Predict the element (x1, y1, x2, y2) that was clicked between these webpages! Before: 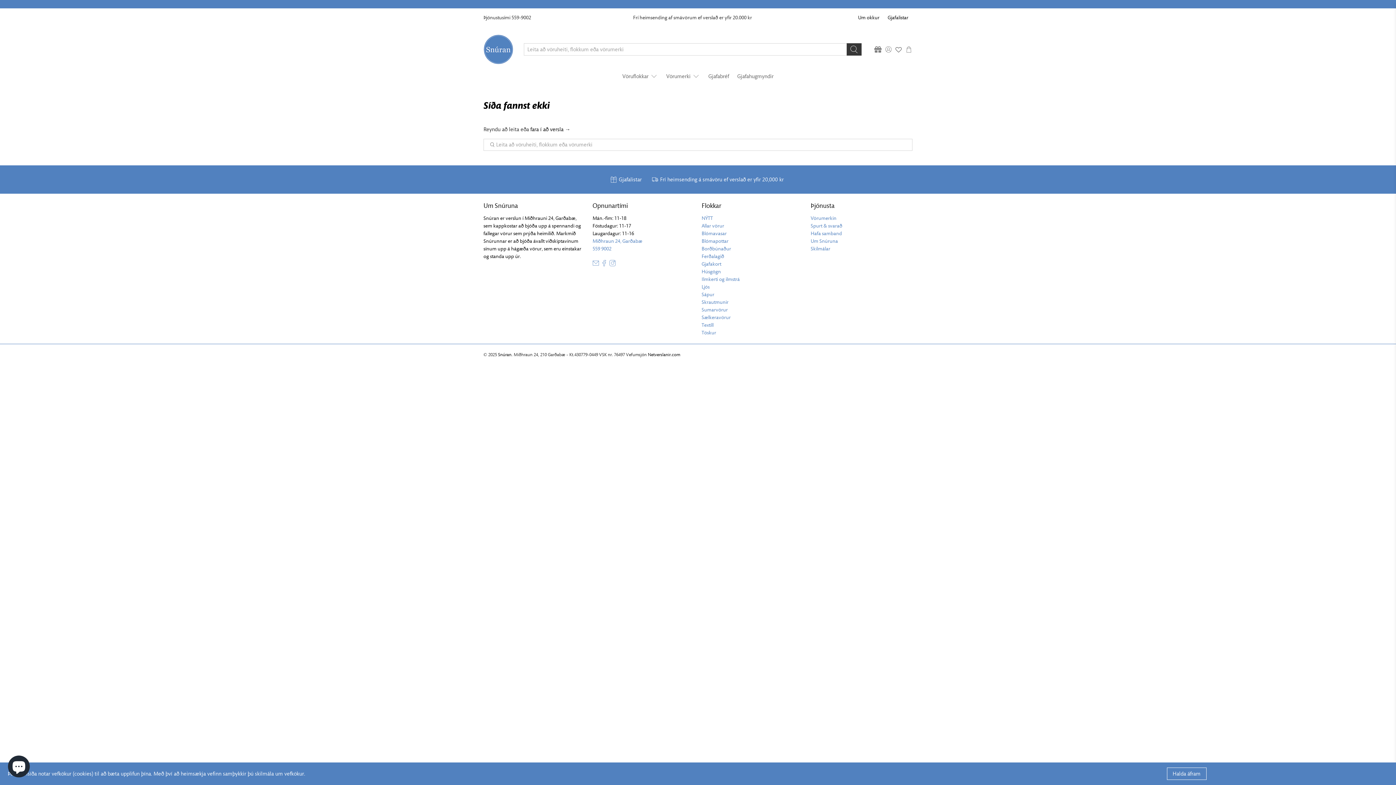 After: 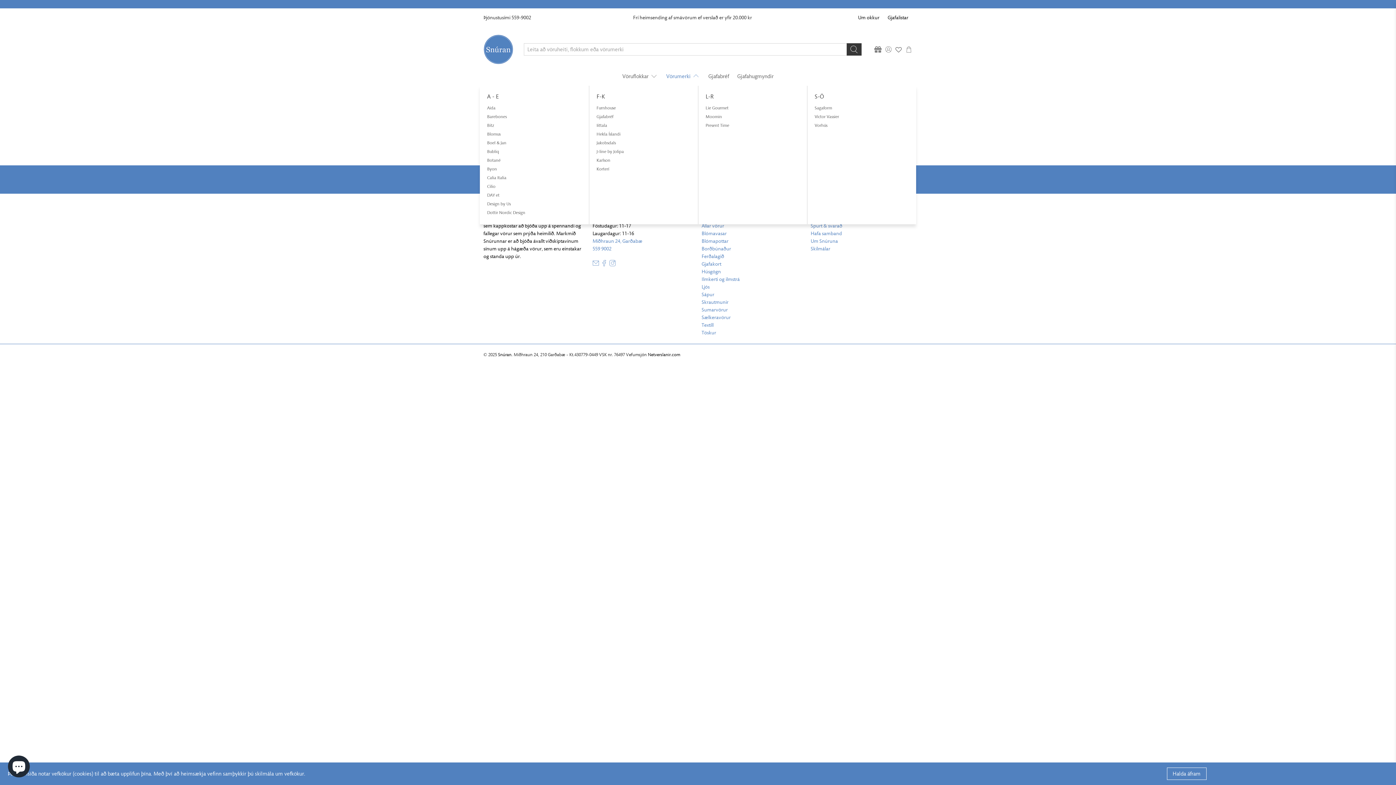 Action: label: Vörumerki bbox: (662, 66, 704, 85)